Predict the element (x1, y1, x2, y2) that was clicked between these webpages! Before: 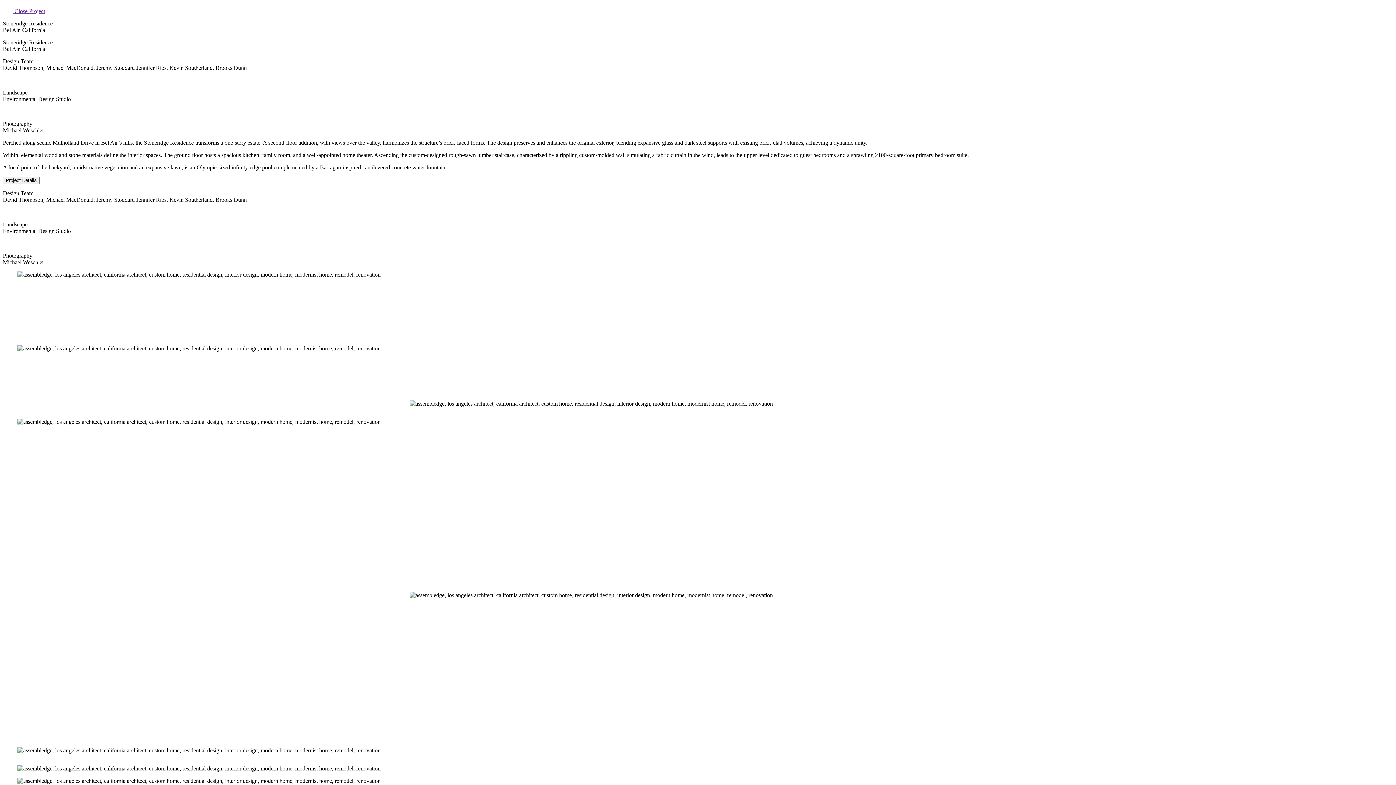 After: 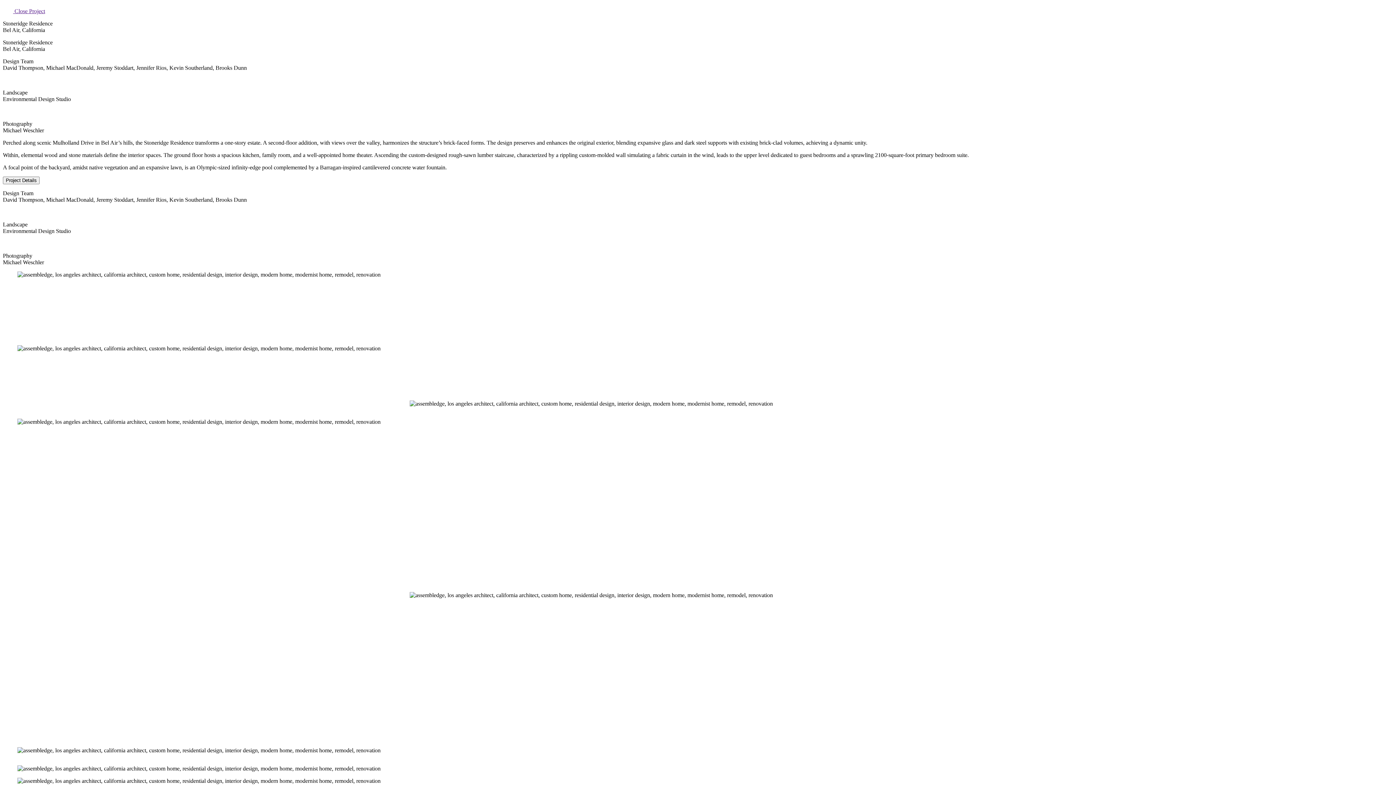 Action: bbox: (2, 8, 45, 14) label:  Close Project